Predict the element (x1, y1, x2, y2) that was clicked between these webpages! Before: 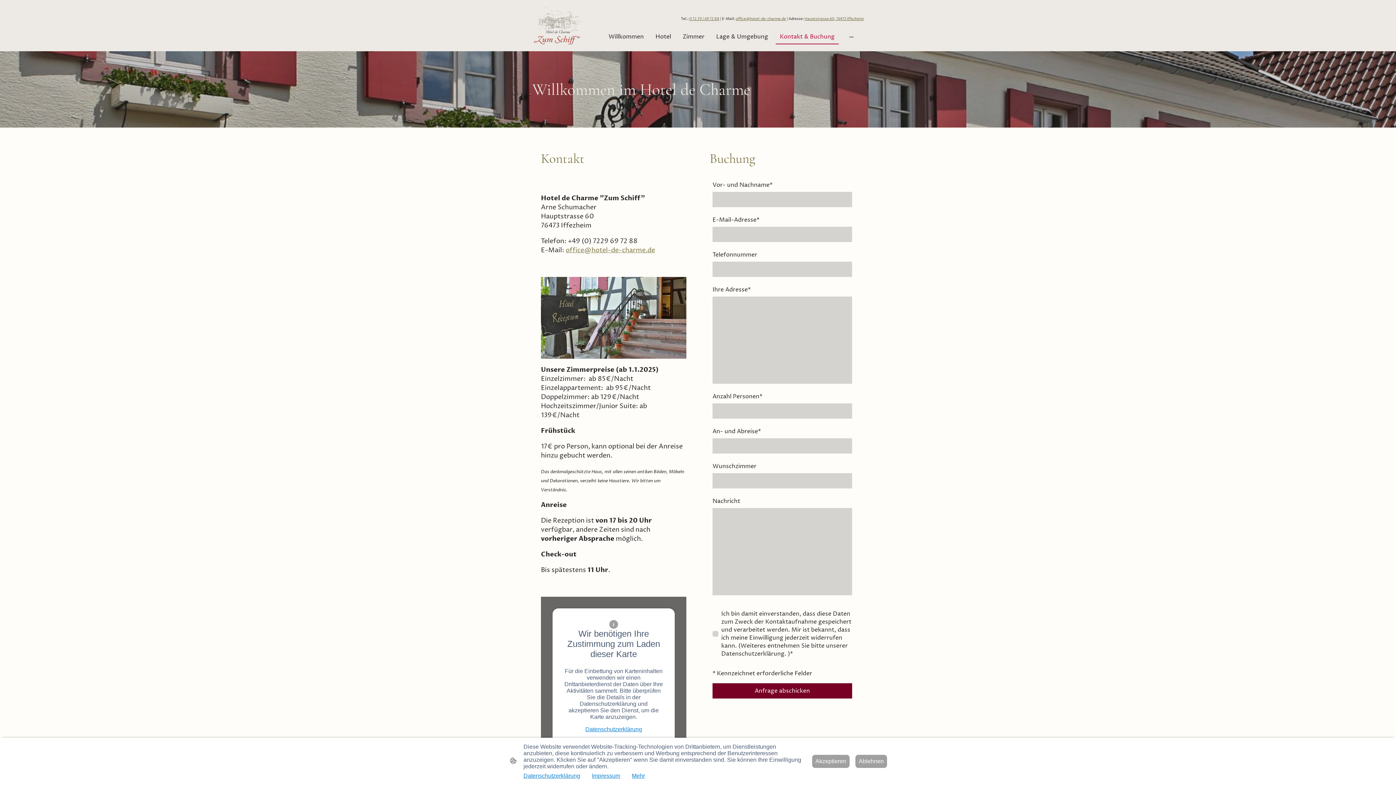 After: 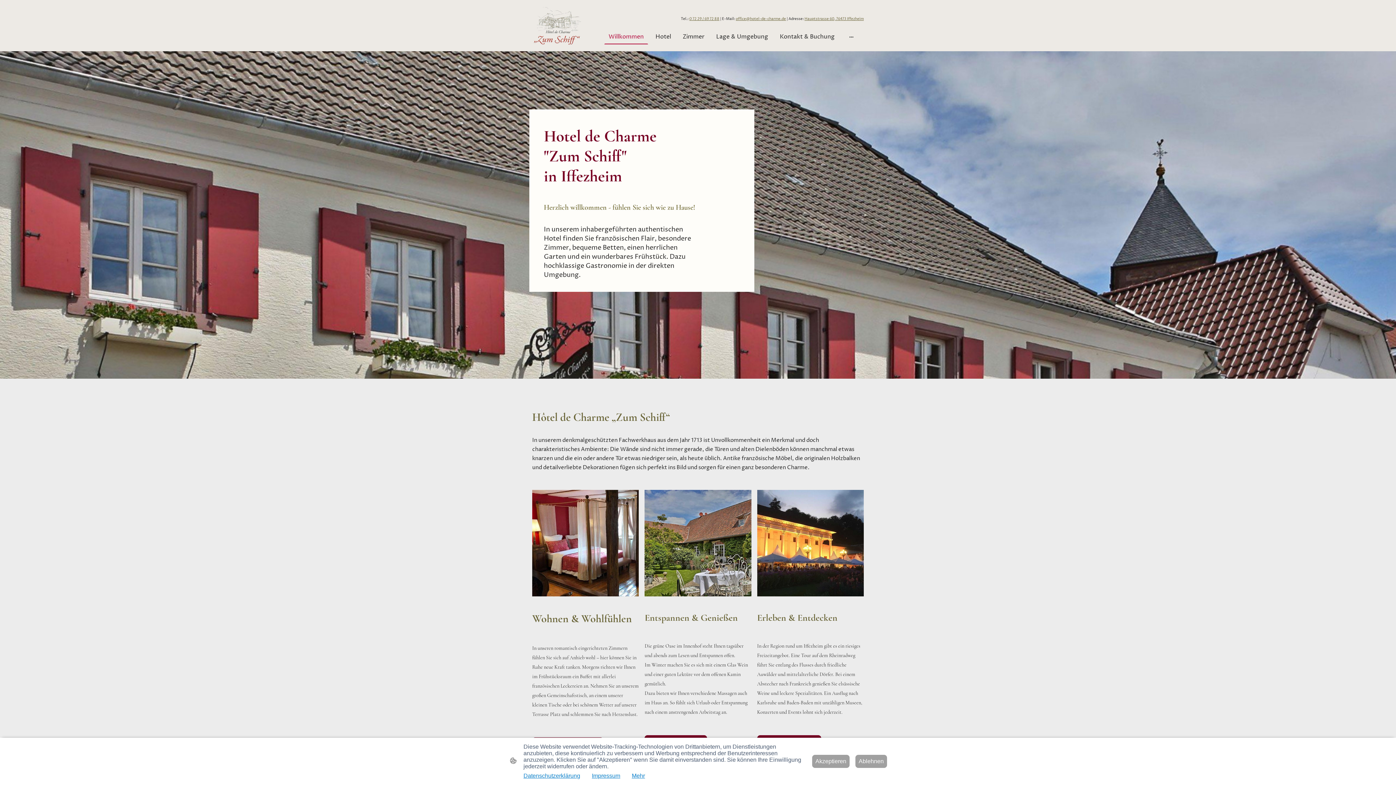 Action: bbox: (532, 5, 582, 45)